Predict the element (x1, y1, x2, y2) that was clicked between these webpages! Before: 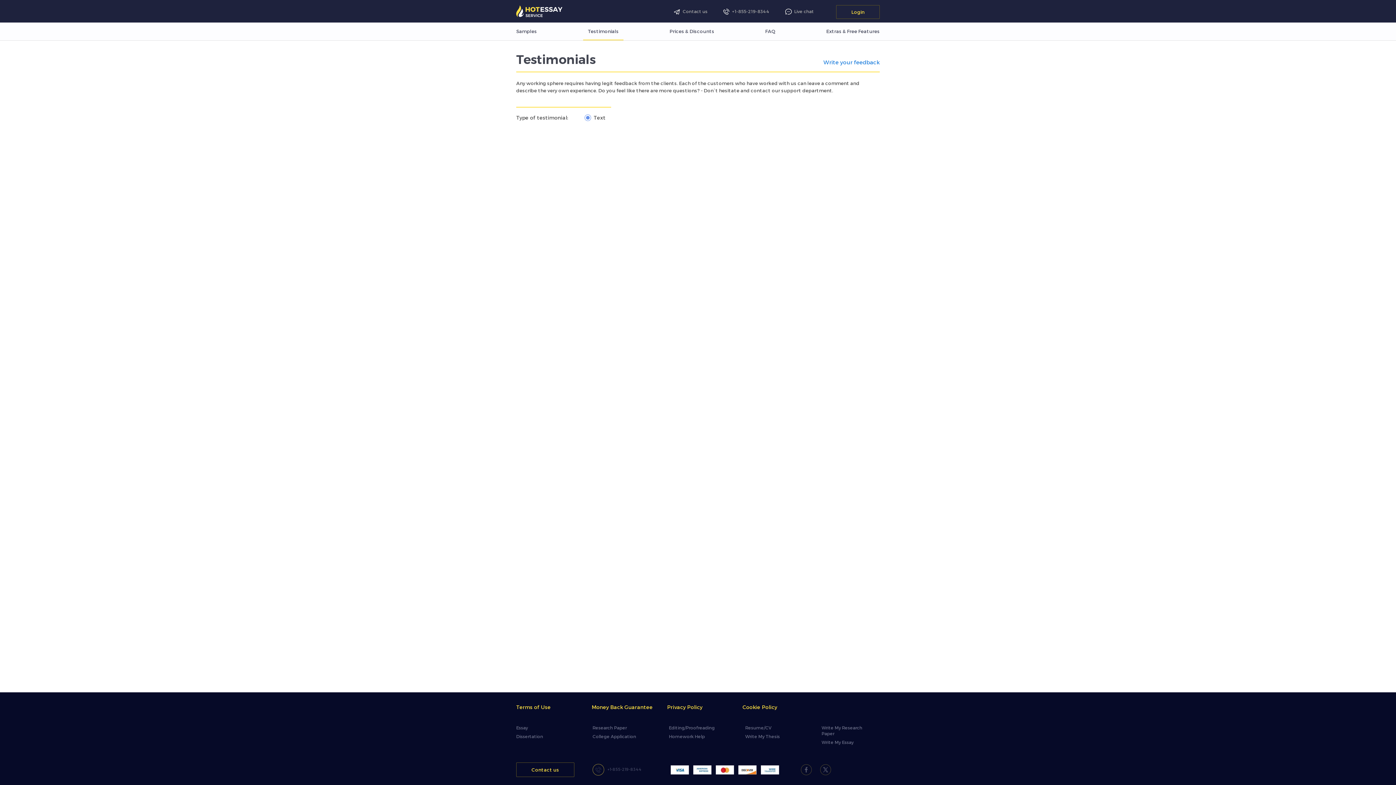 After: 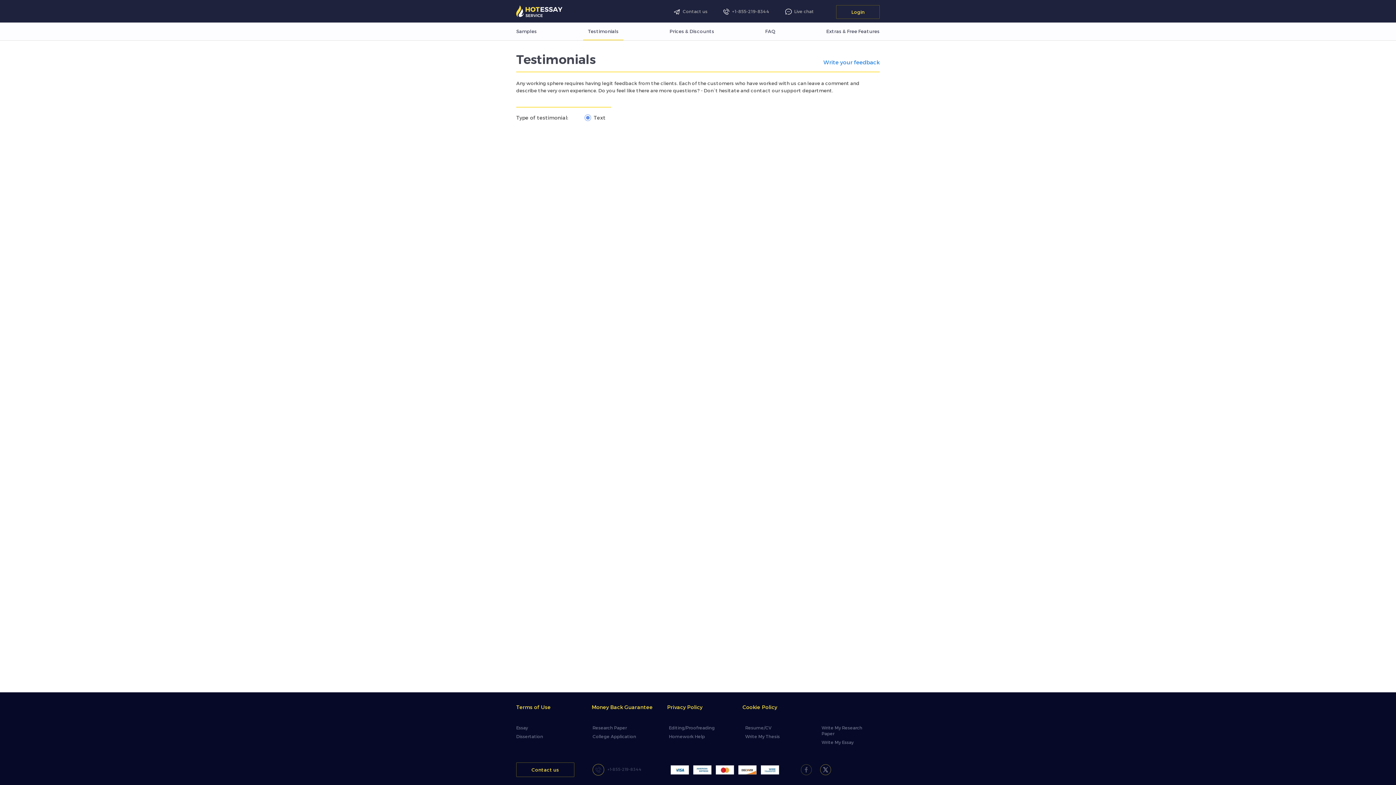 Action: bbox: (820, 764, 831, 775)